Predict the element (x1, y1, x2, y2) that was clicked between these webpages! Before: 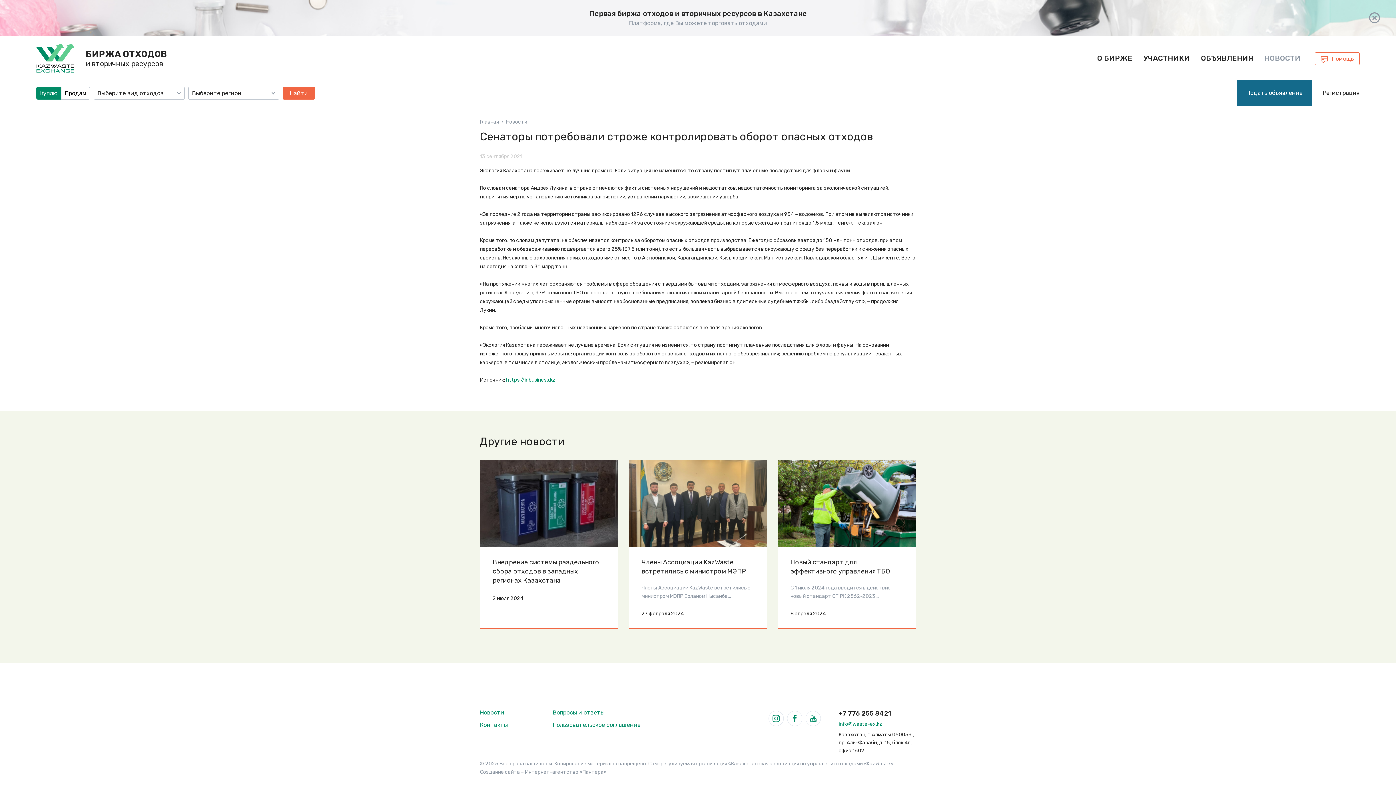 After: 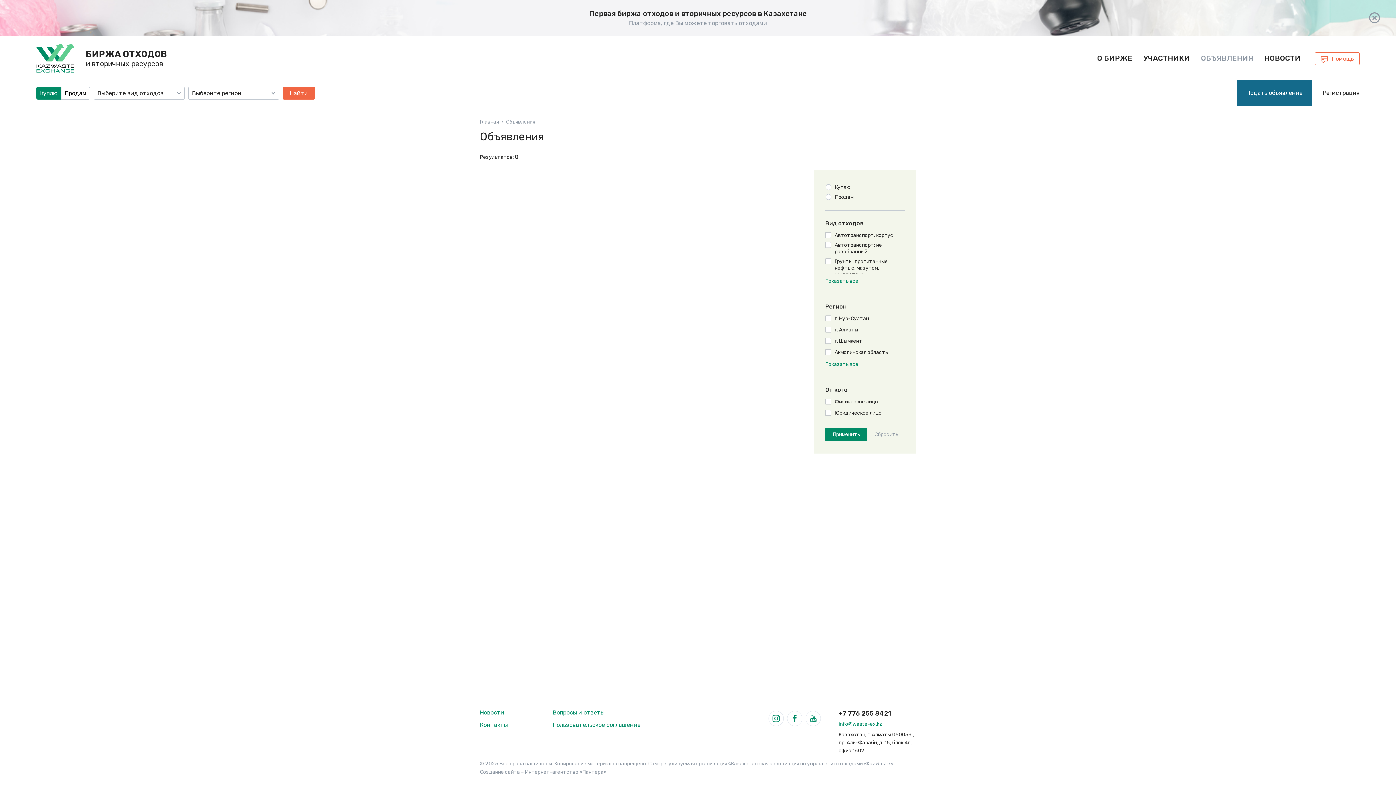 Action: bbox: (1201, 52, 1253, 64) label: ОБЪЯВЛЕНИЯ